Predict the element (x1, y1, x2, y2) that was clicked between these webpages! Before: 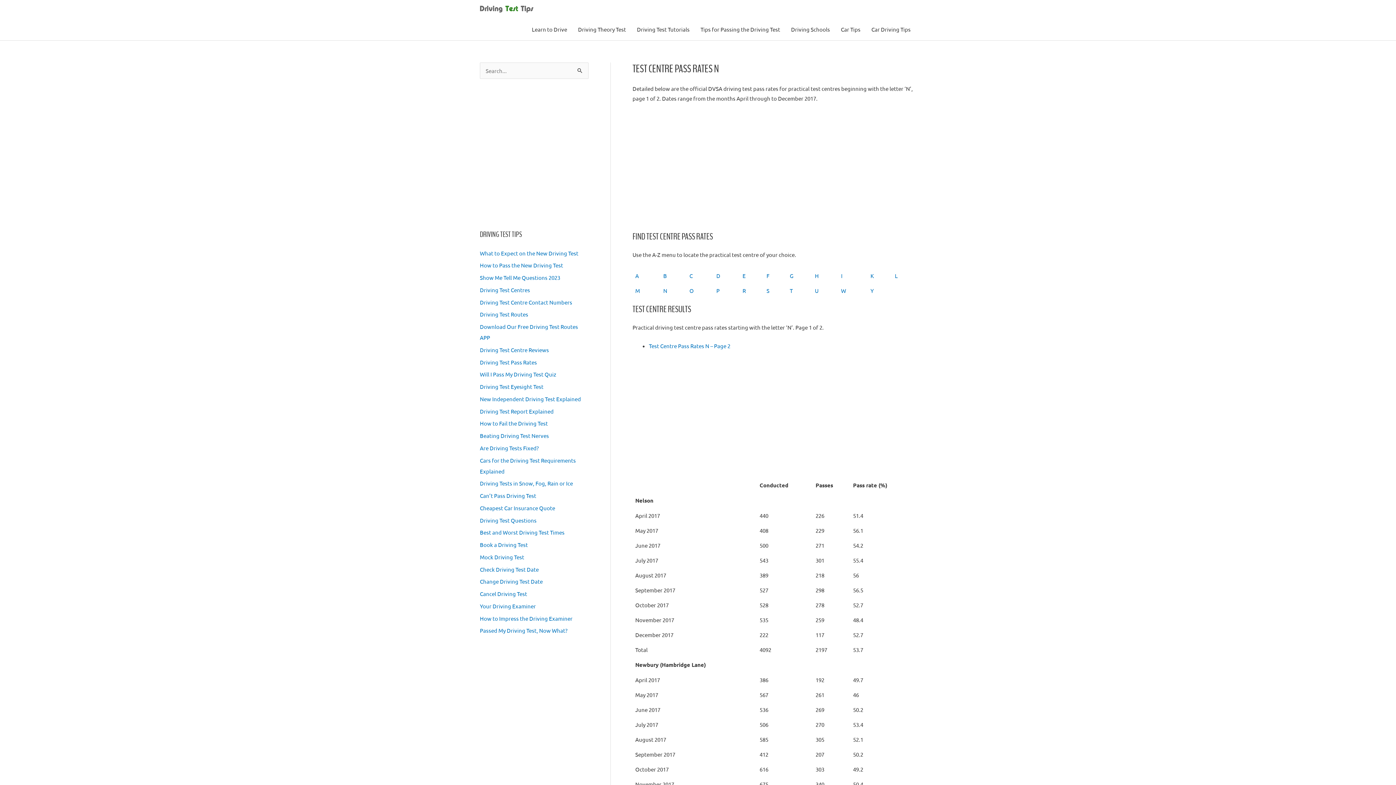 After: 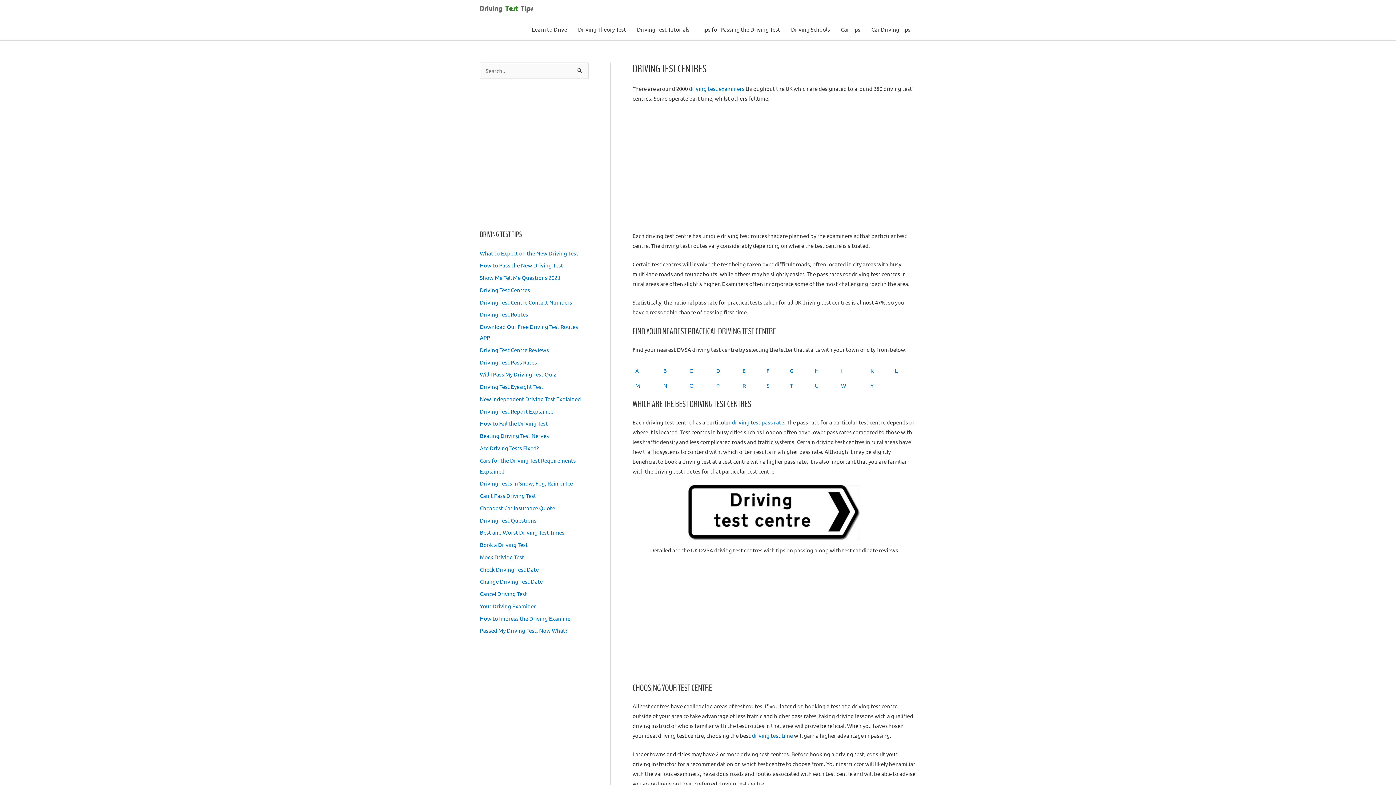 Action: label: Driving Test Centres bbox: (480, 286, 530, 293)